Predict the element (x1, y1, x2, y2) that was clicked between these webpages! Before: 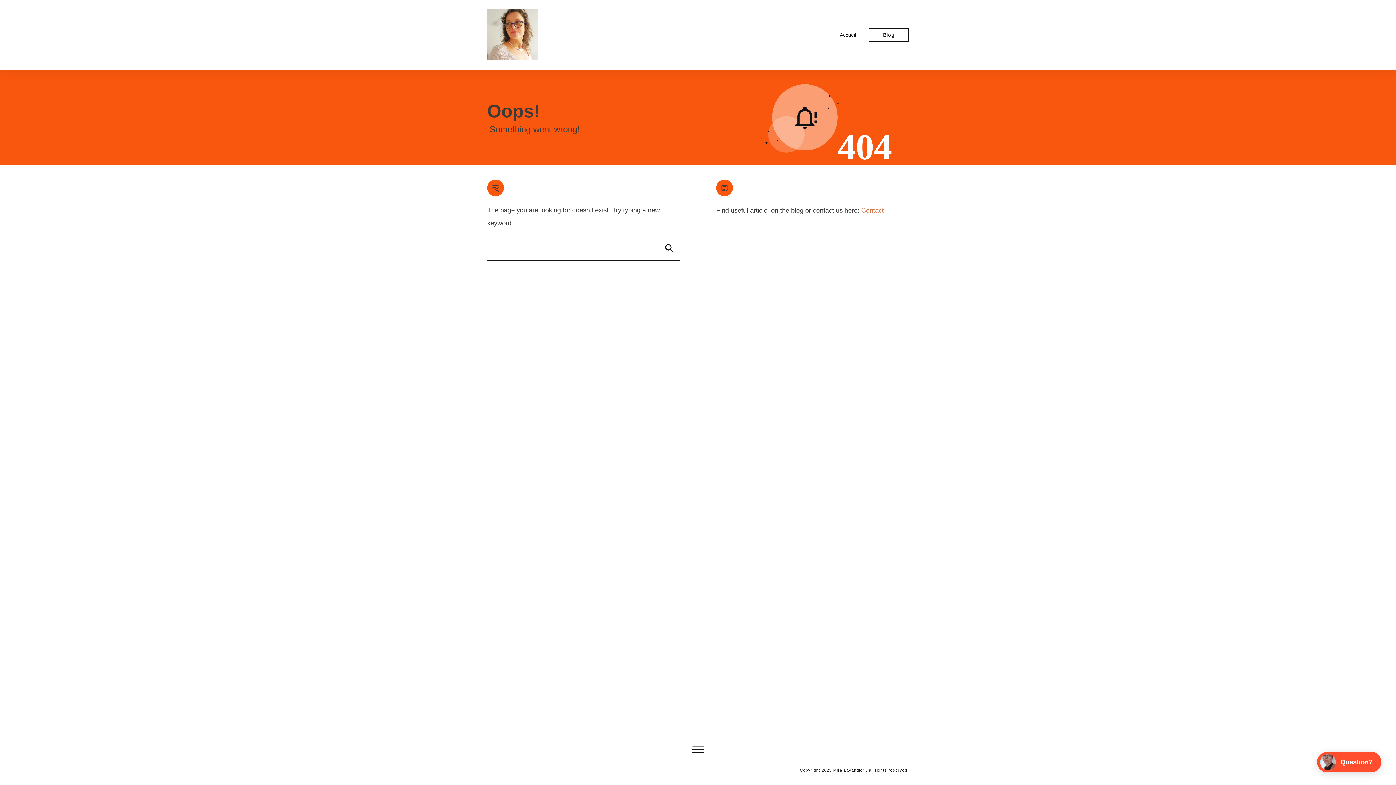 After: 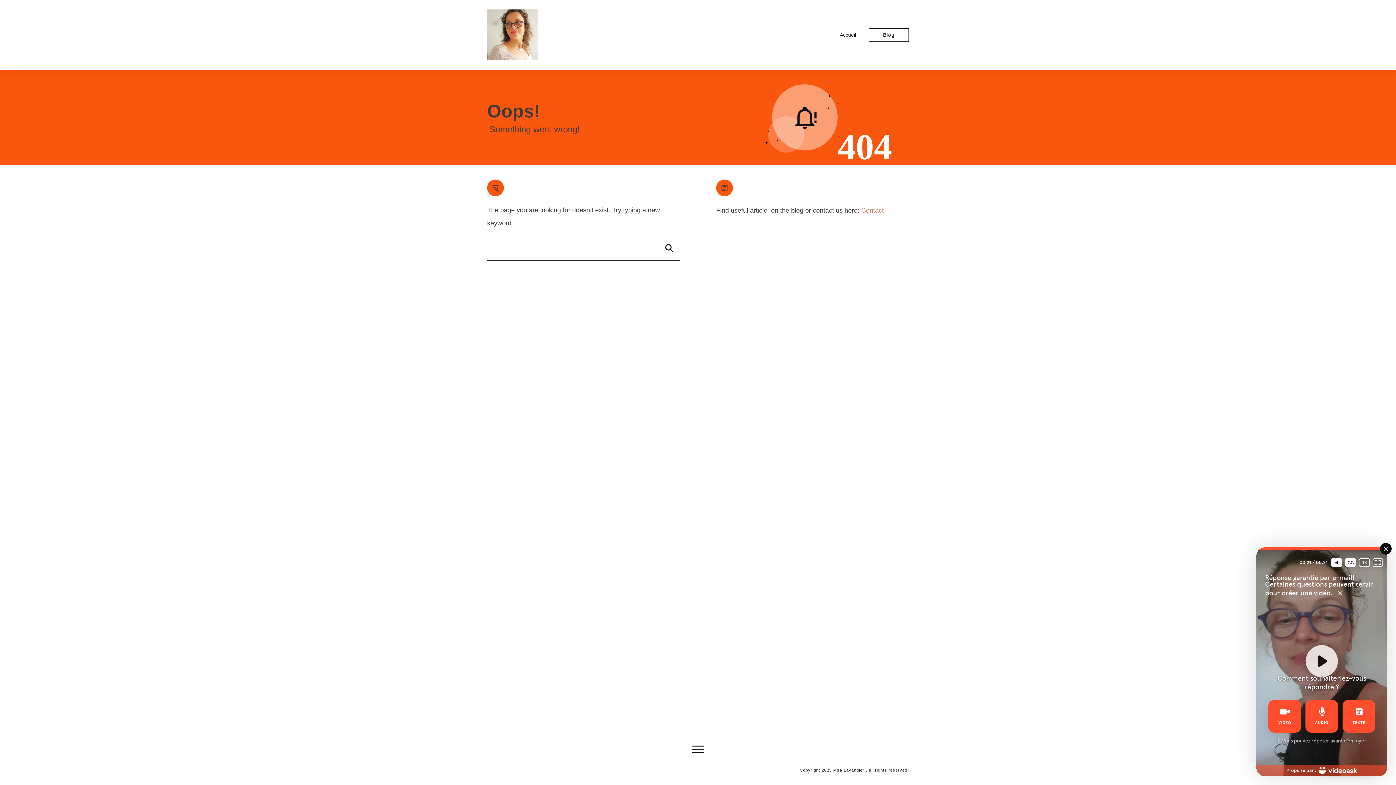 Action: label: Question? bbox: (1317, 752, 1381, 772)